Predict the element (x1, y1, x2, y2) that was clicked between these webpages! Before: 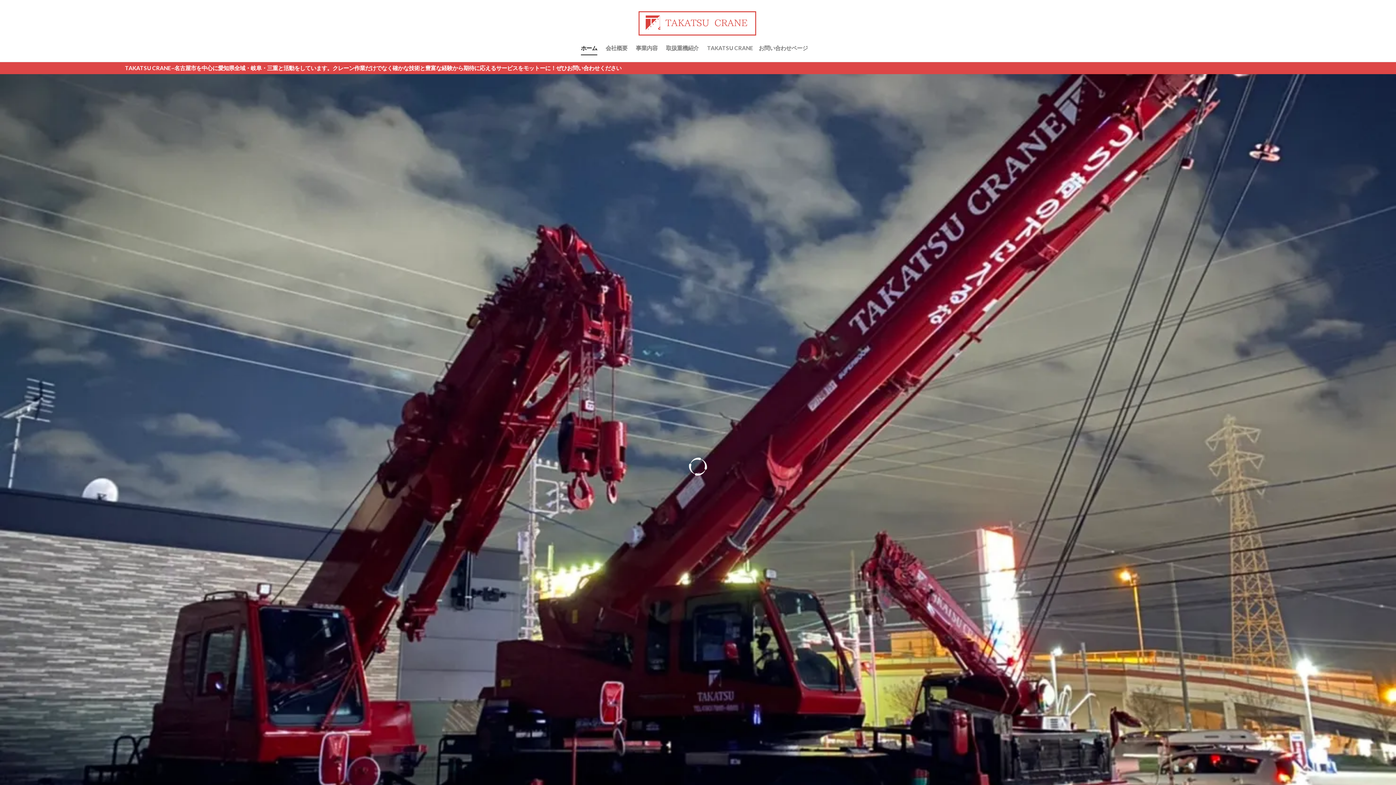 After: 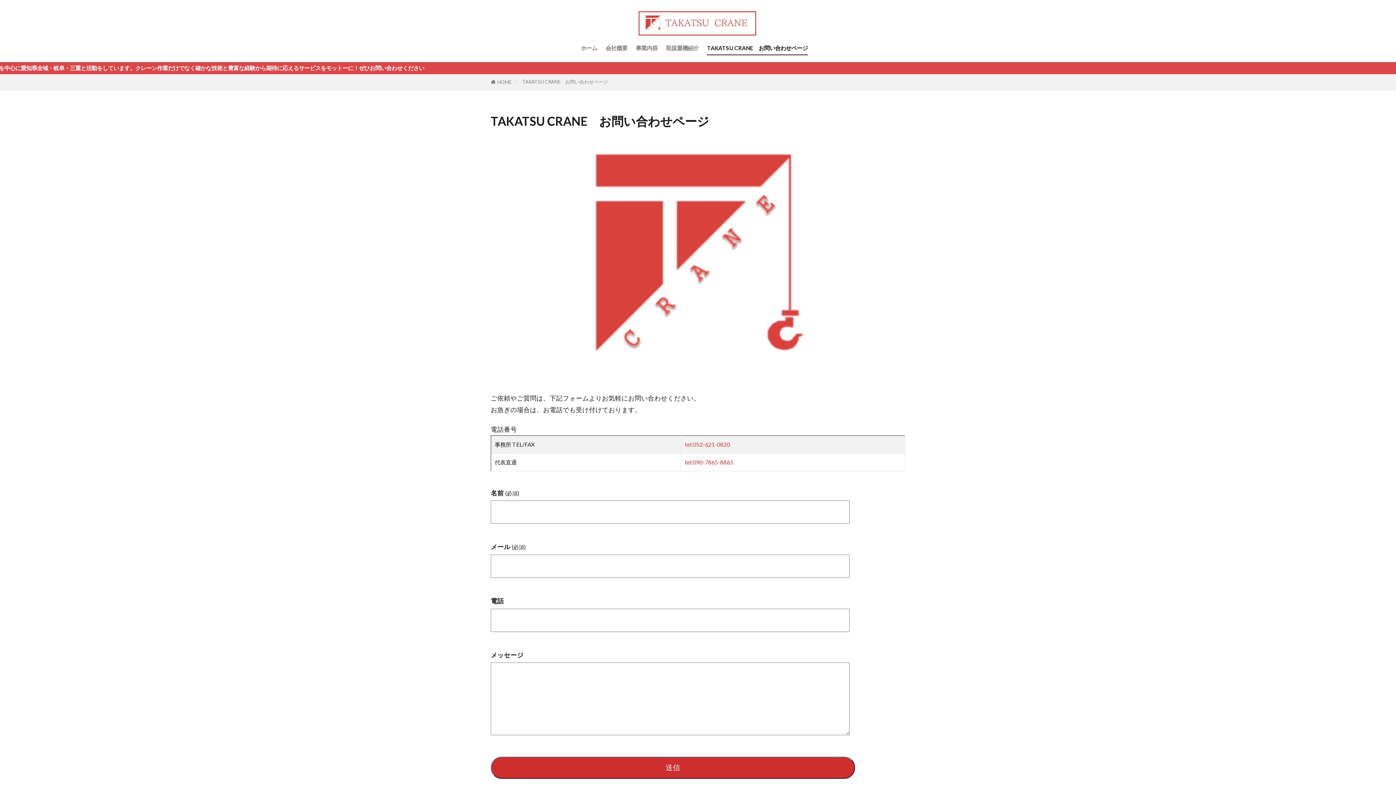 Action: label: TAKATSU CRANE　お問い合わせページ bbox: (707, 41, 808, 54)